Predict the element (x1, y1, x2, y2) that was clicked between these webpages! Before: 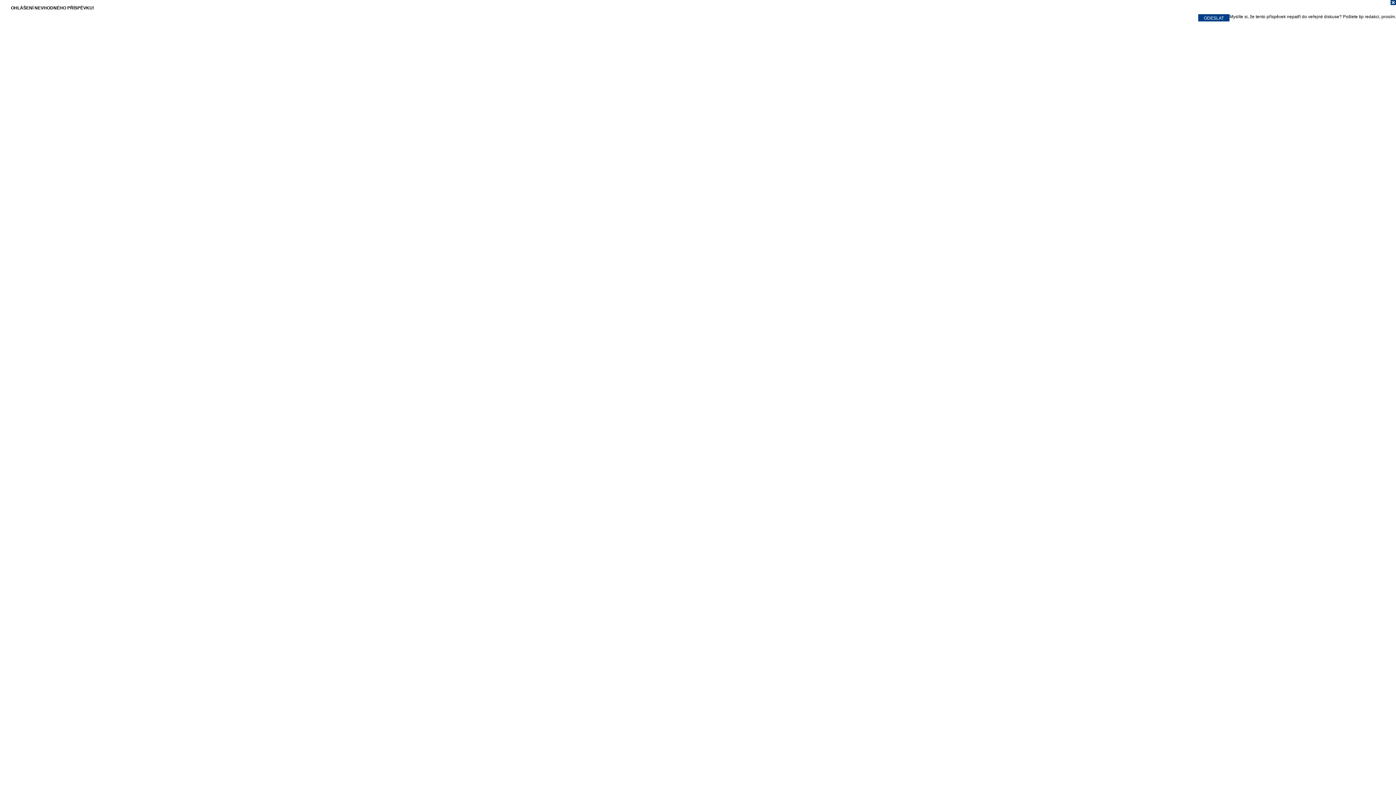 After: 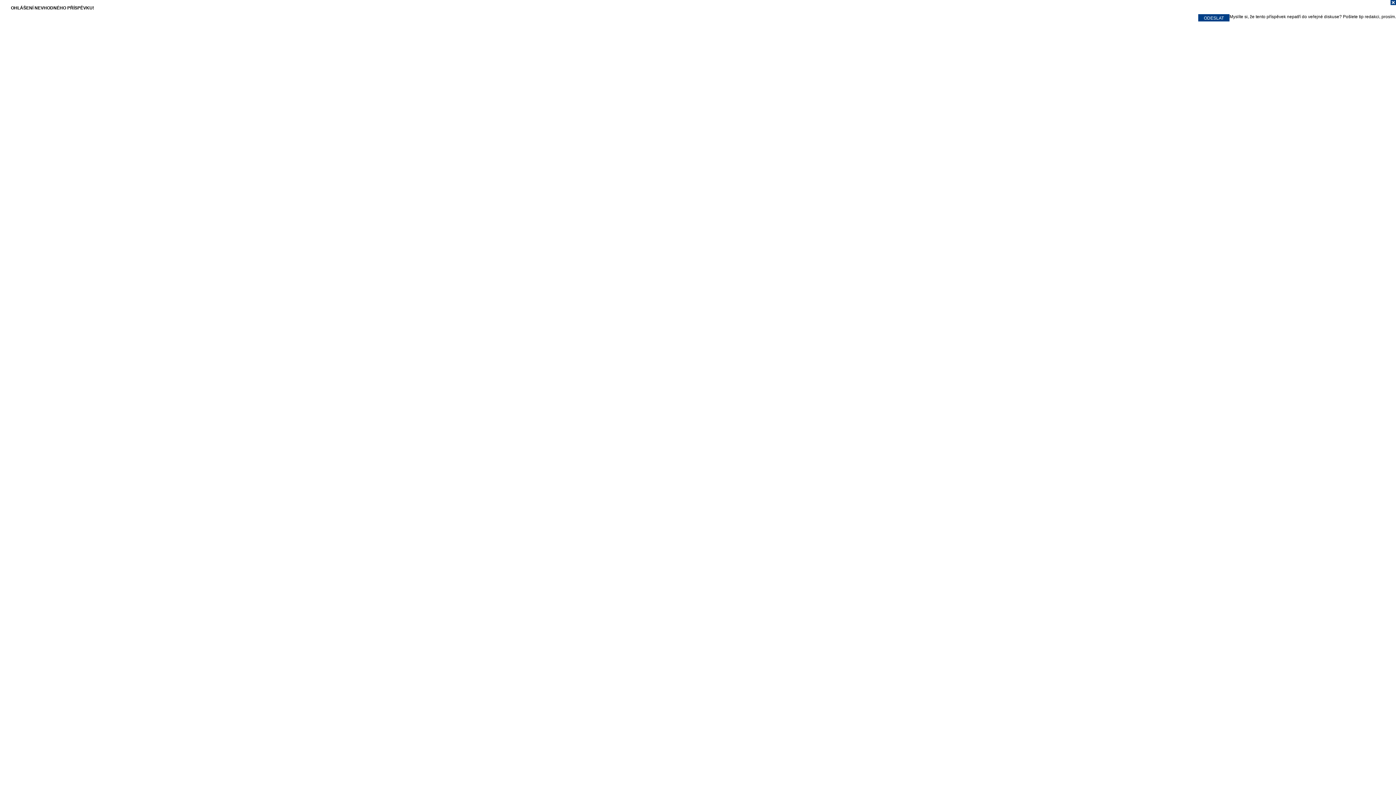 Action: bbox: (0, 0, 1396, 7)